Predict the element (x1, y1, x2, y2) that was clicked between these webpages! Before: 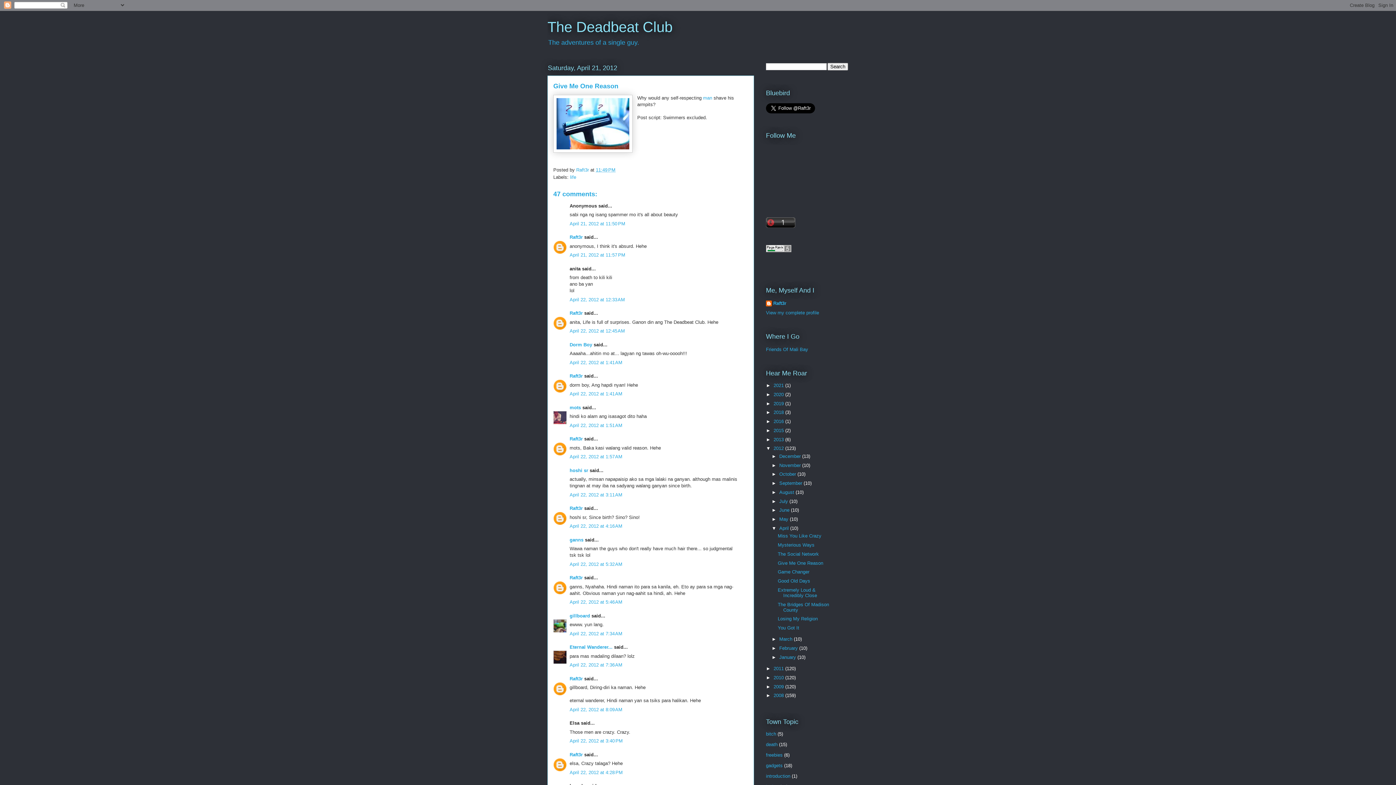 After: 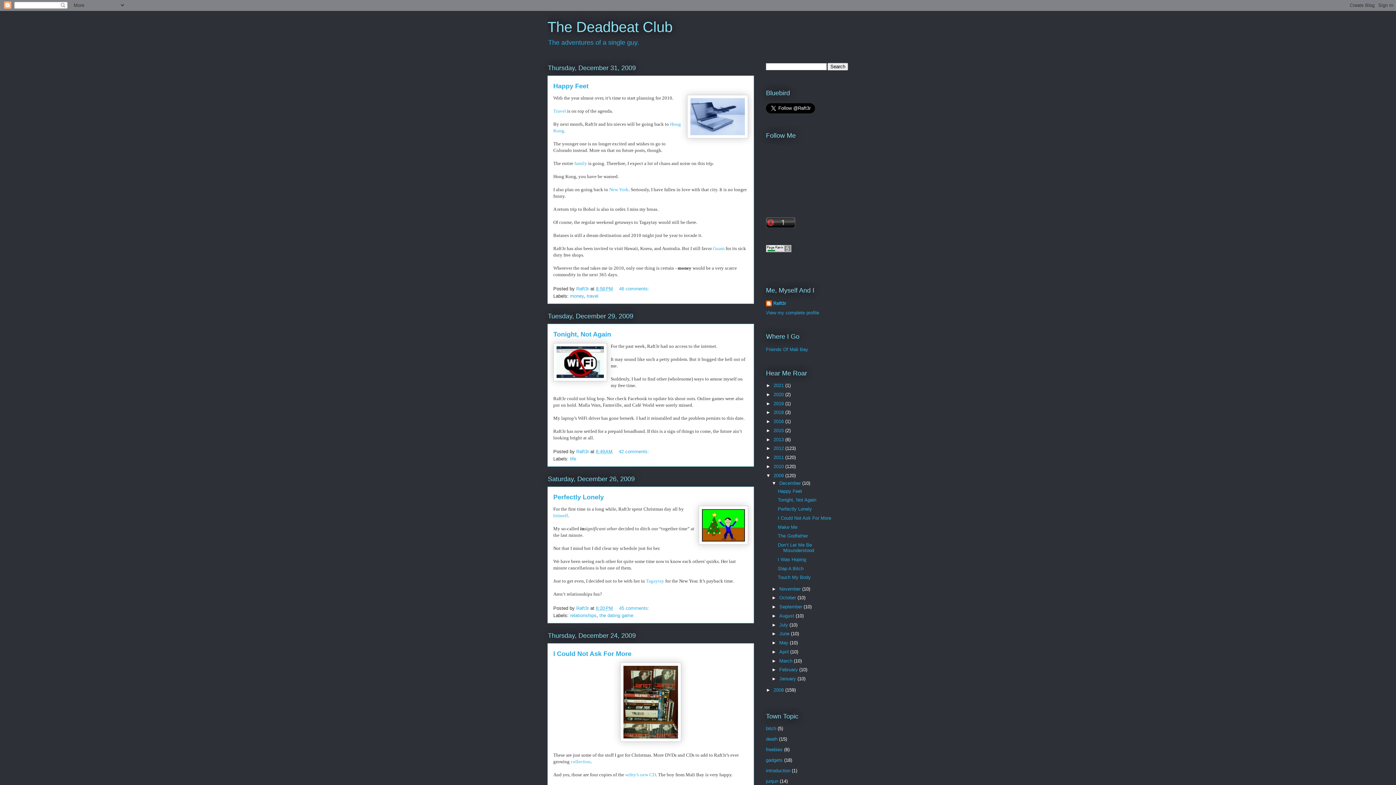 Action: label: 2009  bbox: (773, 684, 785, 689)